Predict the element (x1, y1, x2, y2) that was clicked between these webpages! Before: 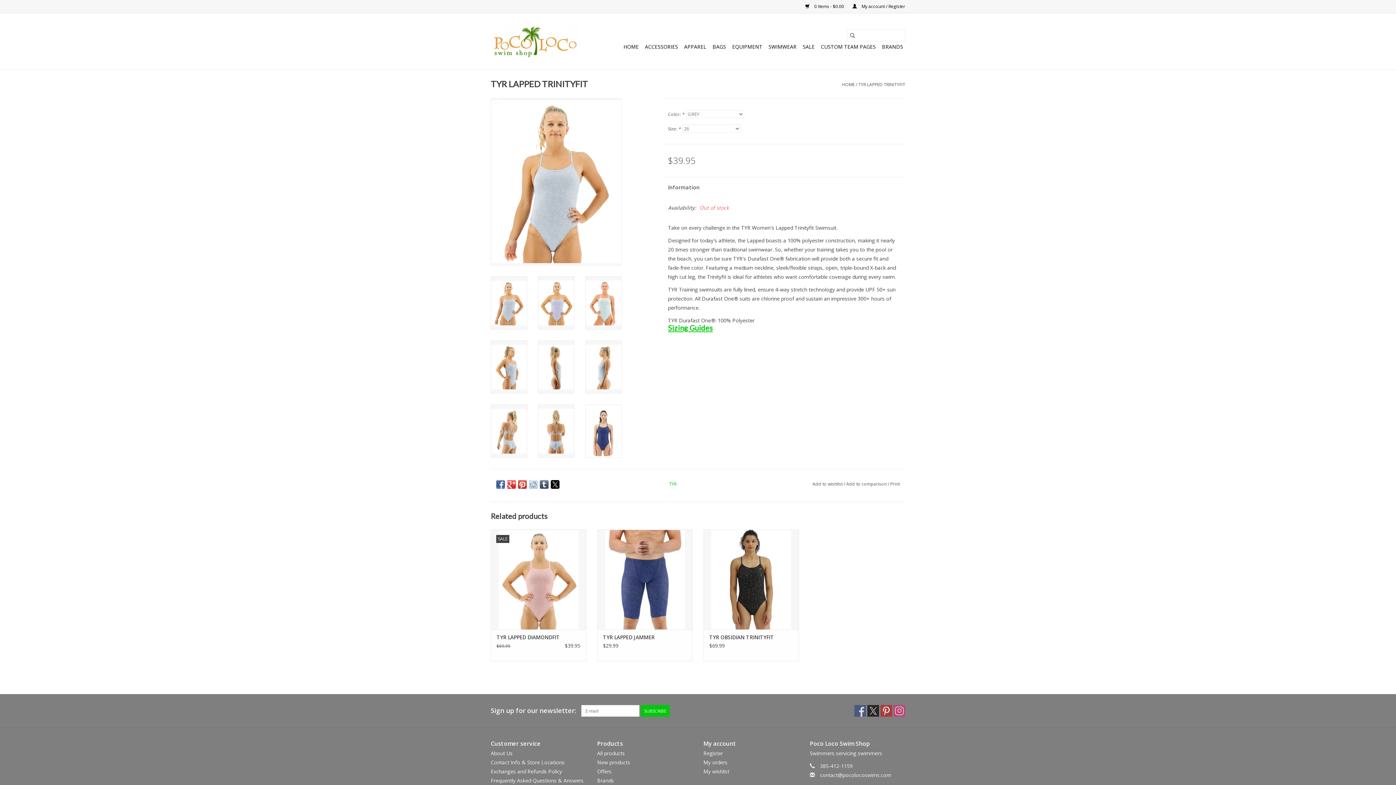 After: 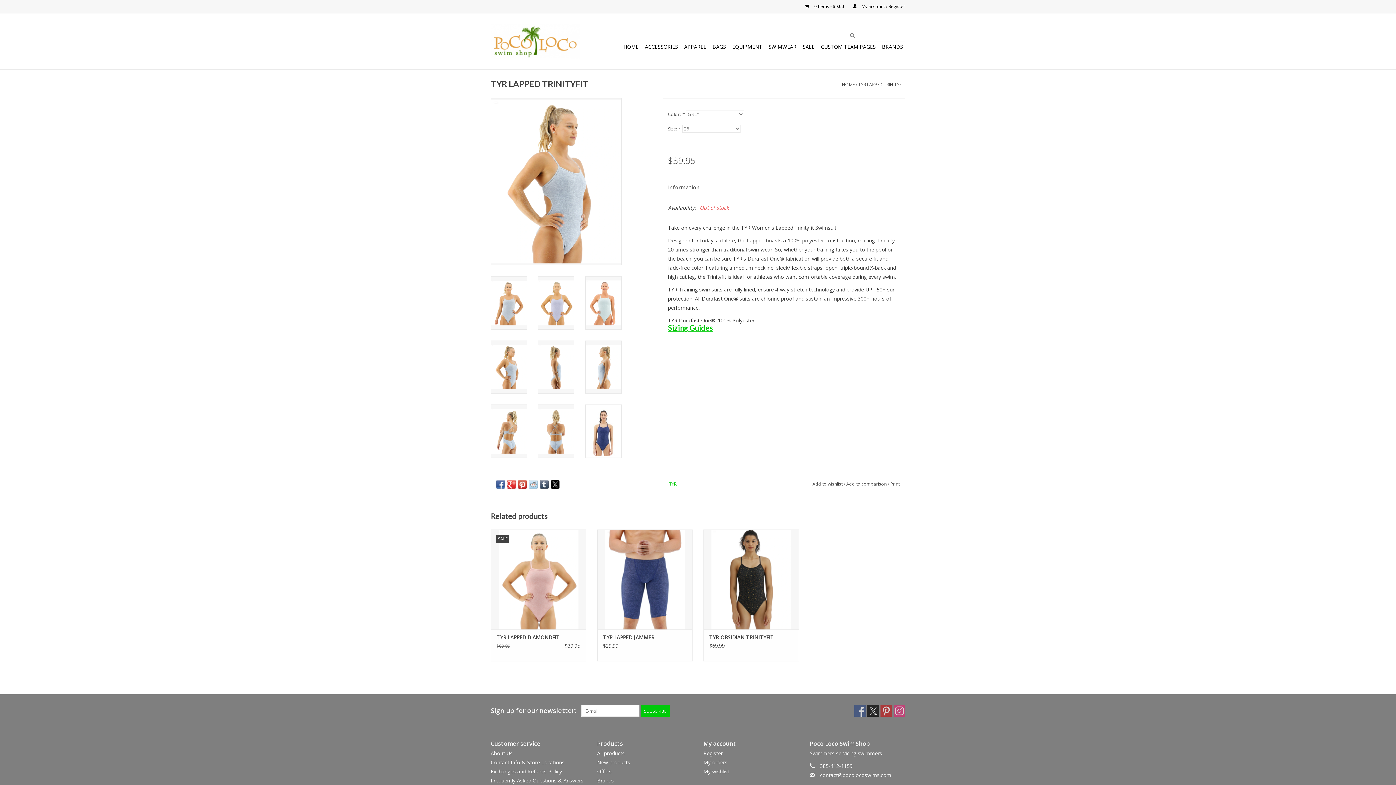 Action: bbox: (490, 340, 527, 393)